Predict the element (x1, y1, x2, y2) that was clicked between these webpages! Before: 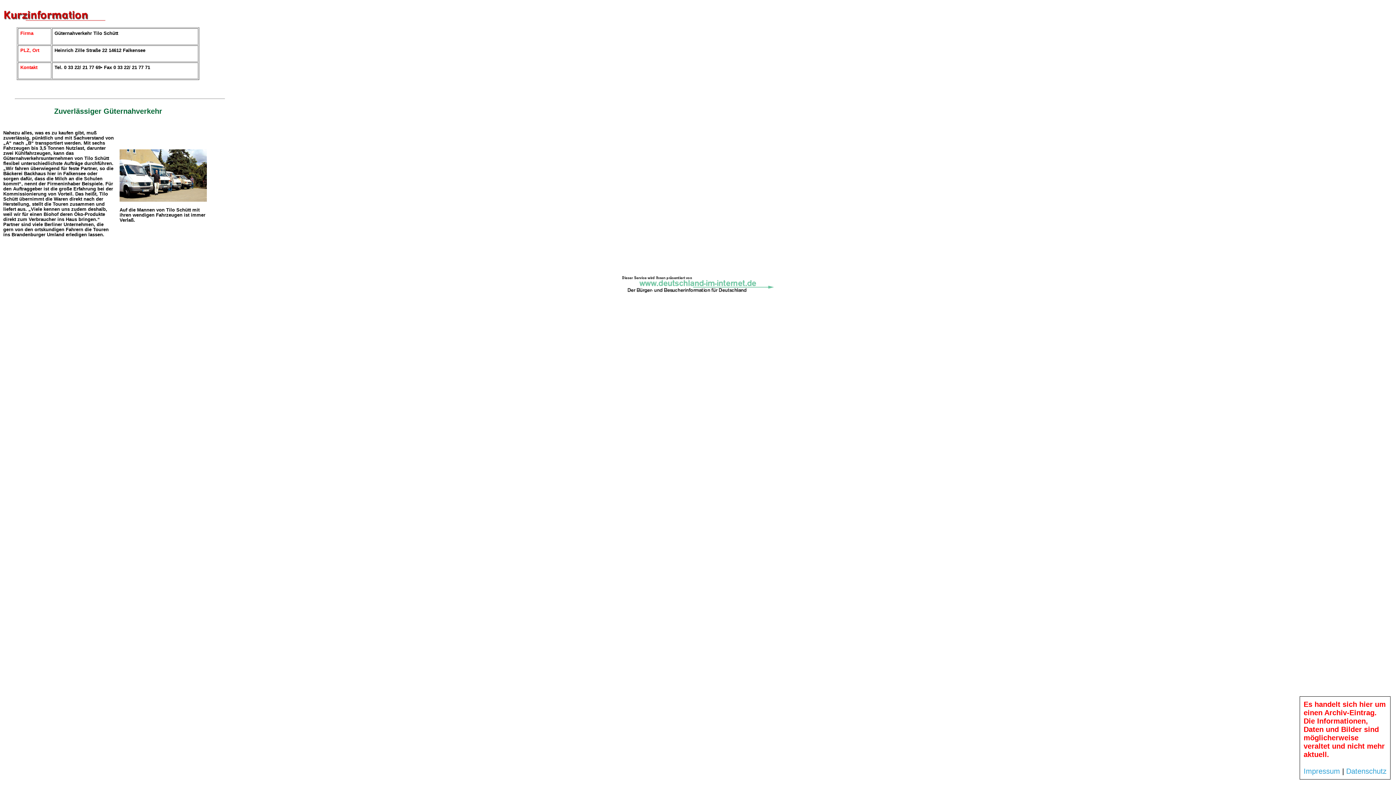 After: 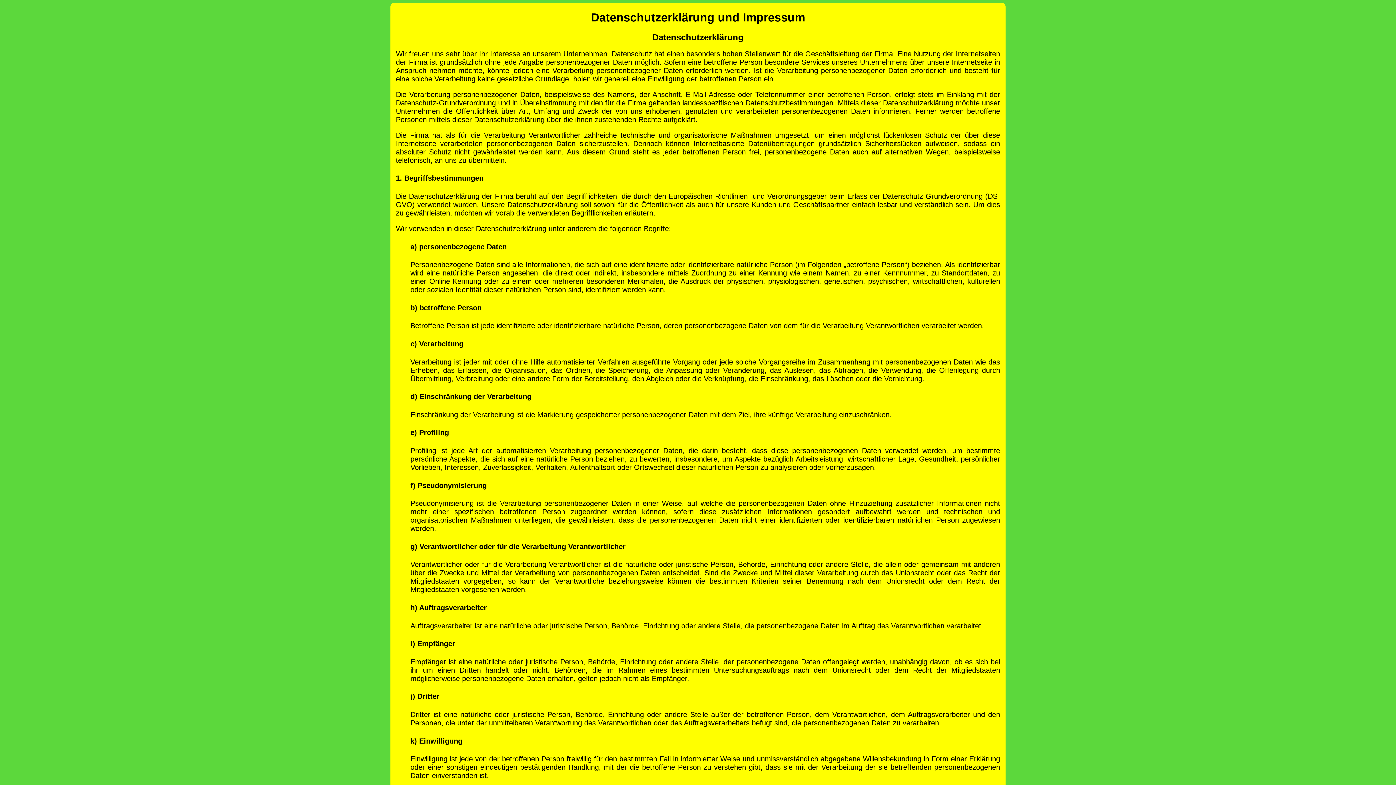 Action: bbox: (1304, 767, 1340, 775) label: Impressum